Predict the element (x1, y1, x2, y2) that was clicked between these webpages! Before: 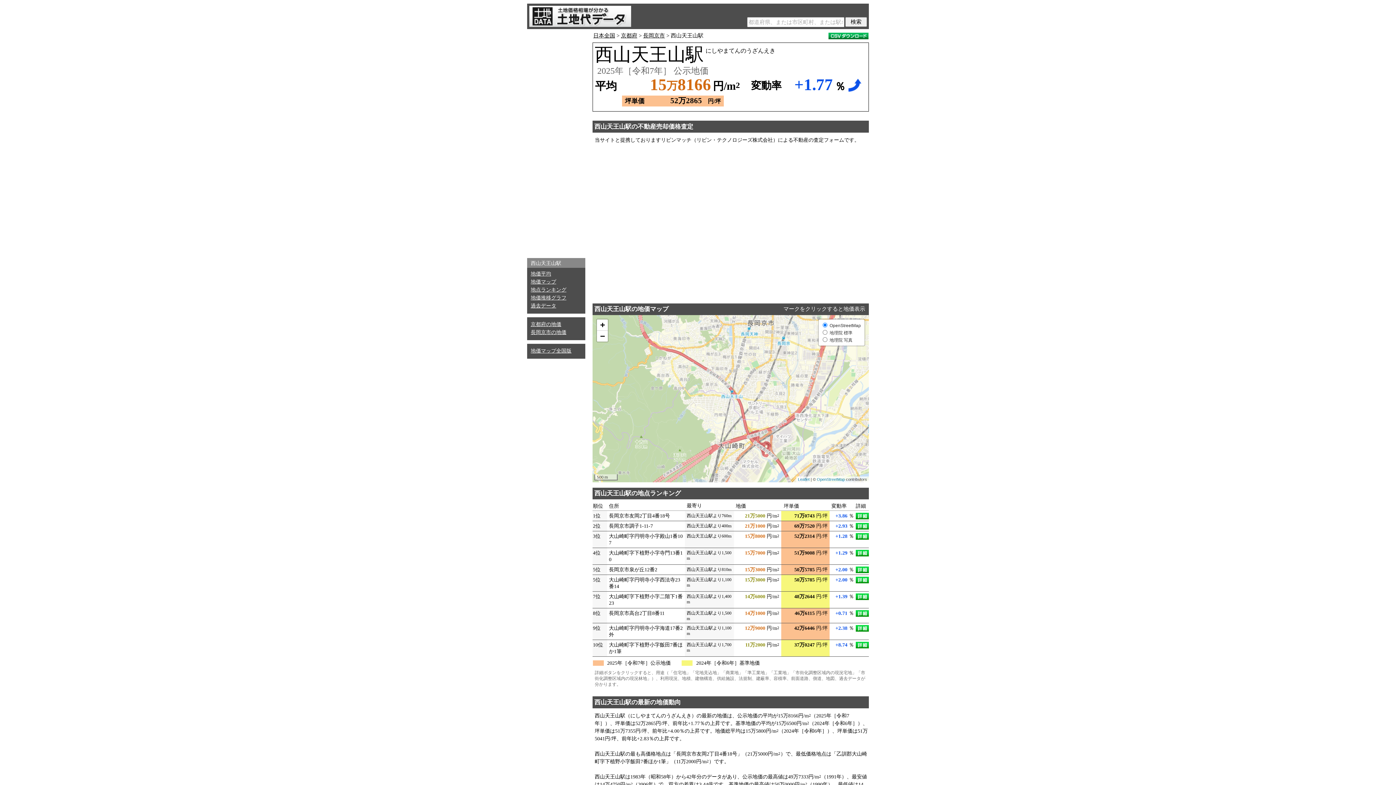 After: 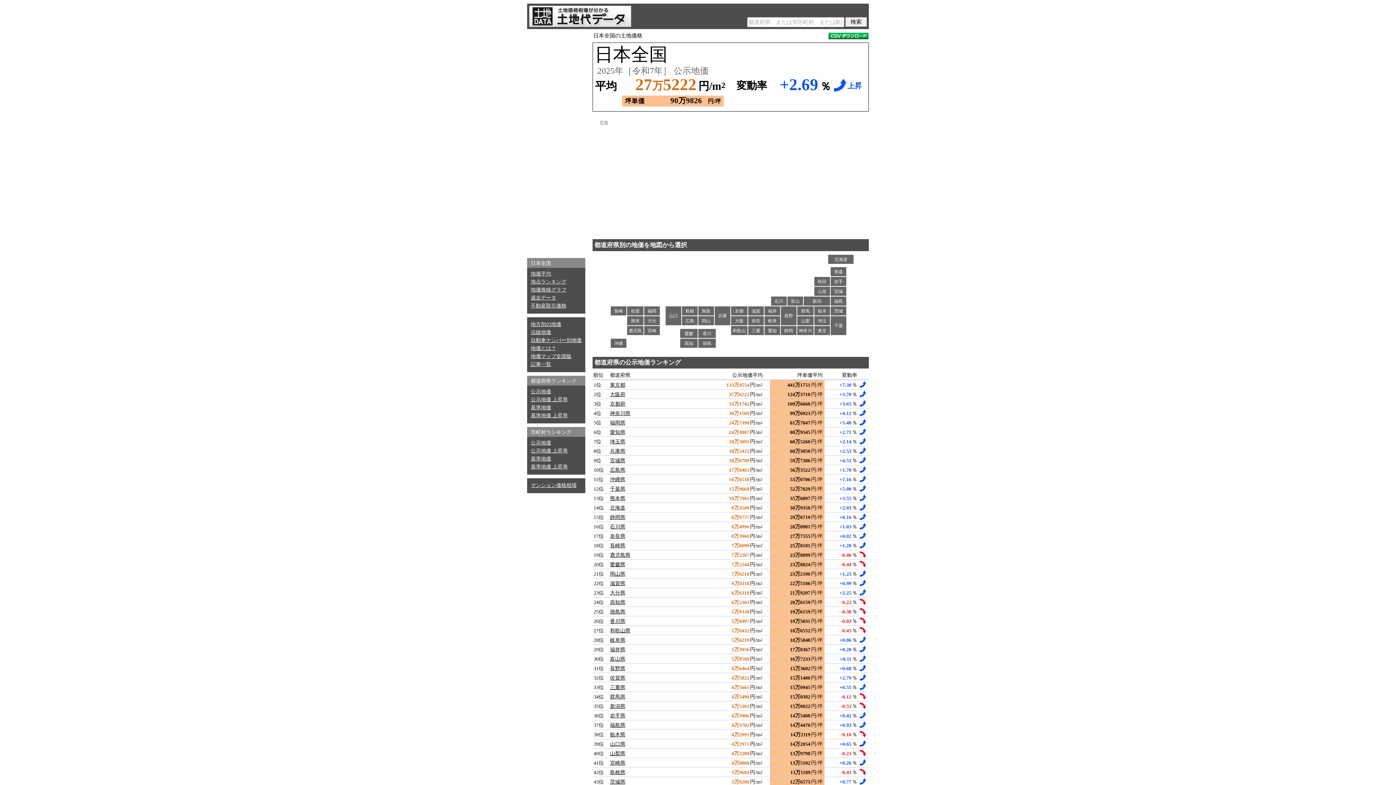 Action: label: 日本全国 bbox: (593, 32, 615, 38)